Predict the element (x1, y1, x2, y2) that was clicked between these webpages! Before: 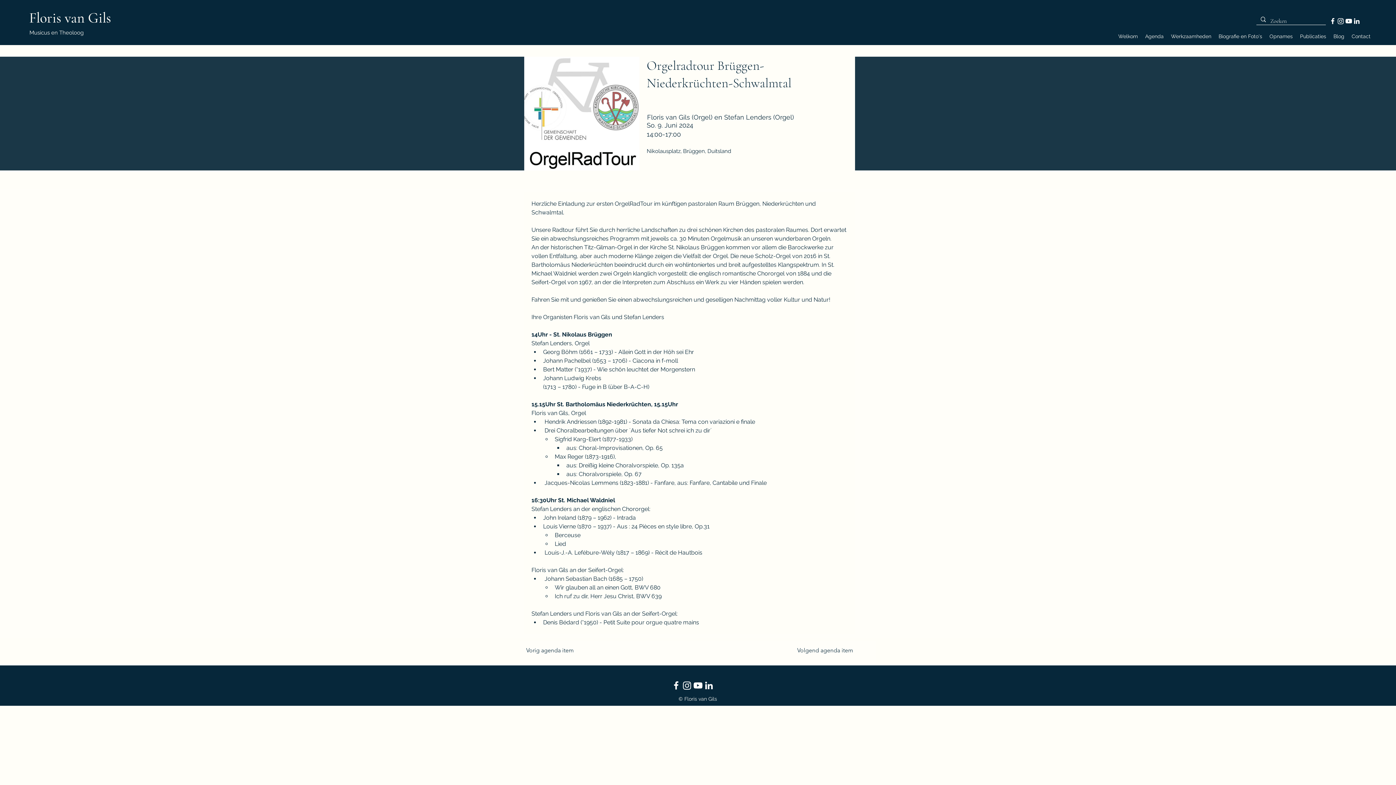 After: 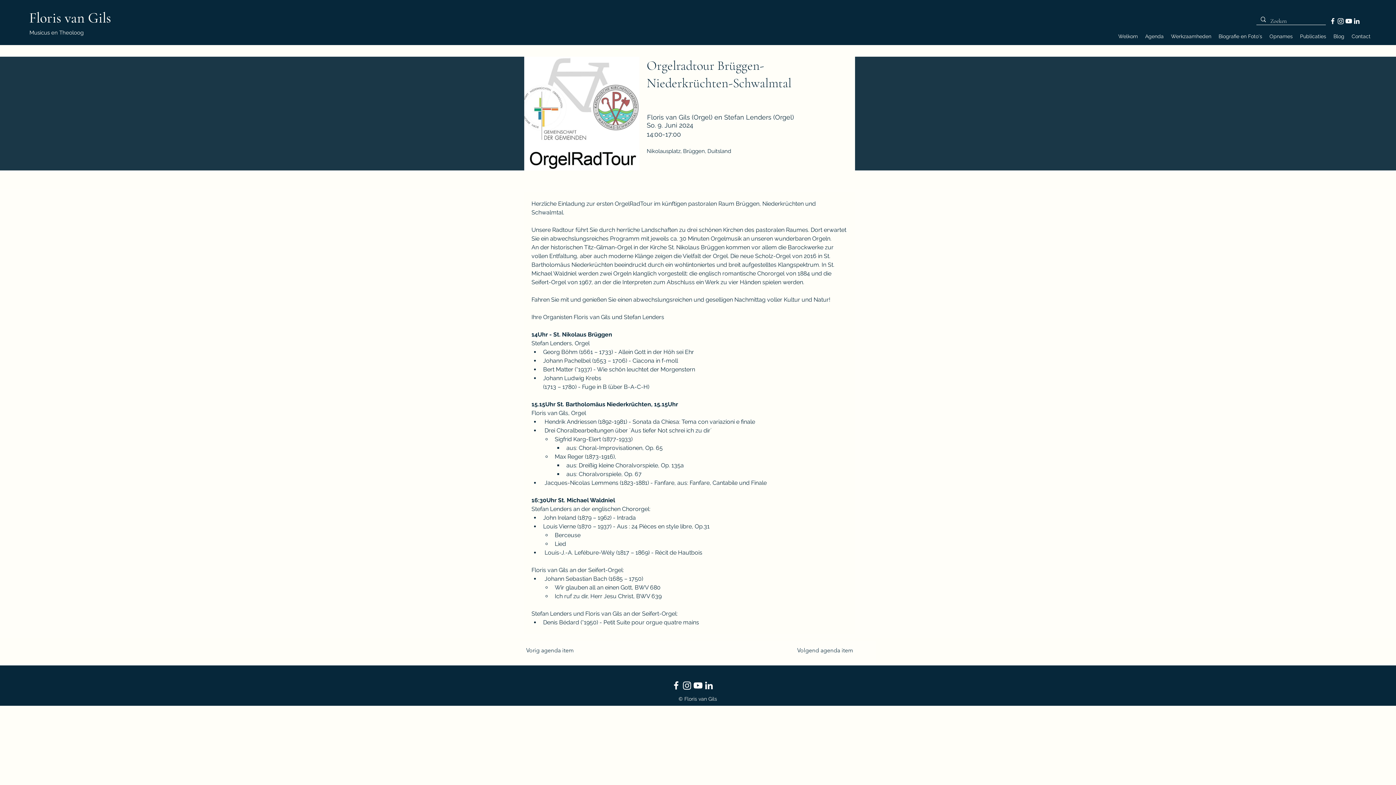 Action: label: YouTube bbox: (1345, 17, 1353, 25)